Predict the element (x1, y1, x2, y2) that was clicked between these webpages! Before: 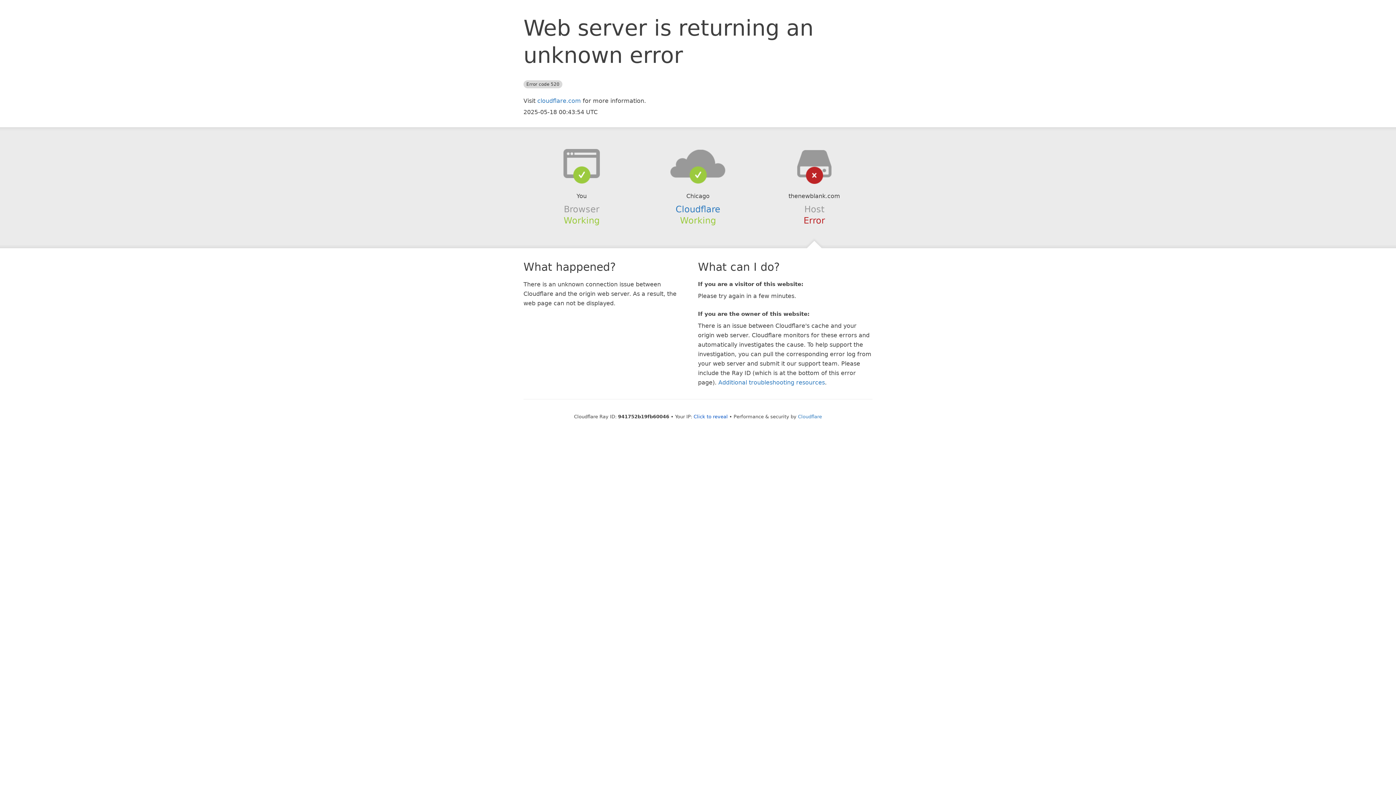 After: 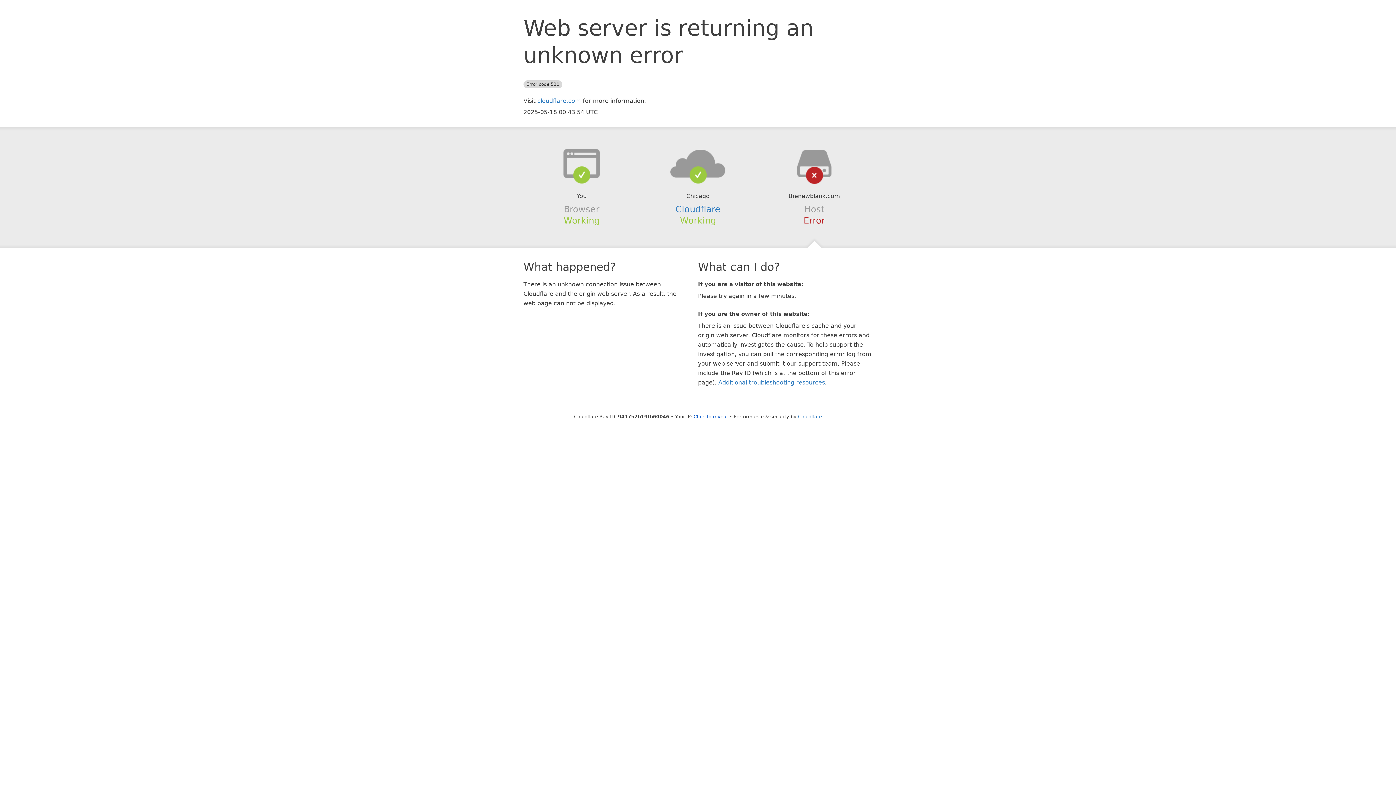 Action: bbox: (639, 148, 756, 178)